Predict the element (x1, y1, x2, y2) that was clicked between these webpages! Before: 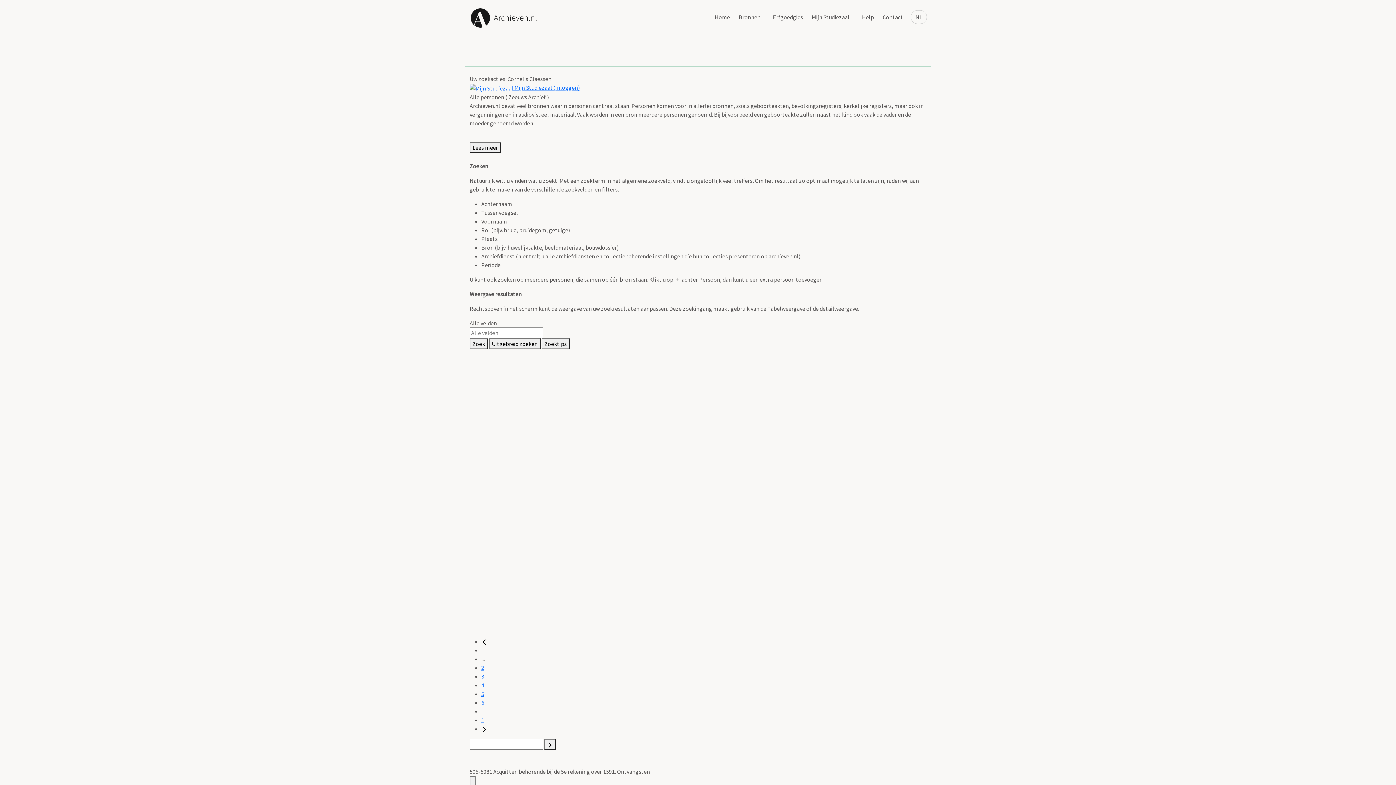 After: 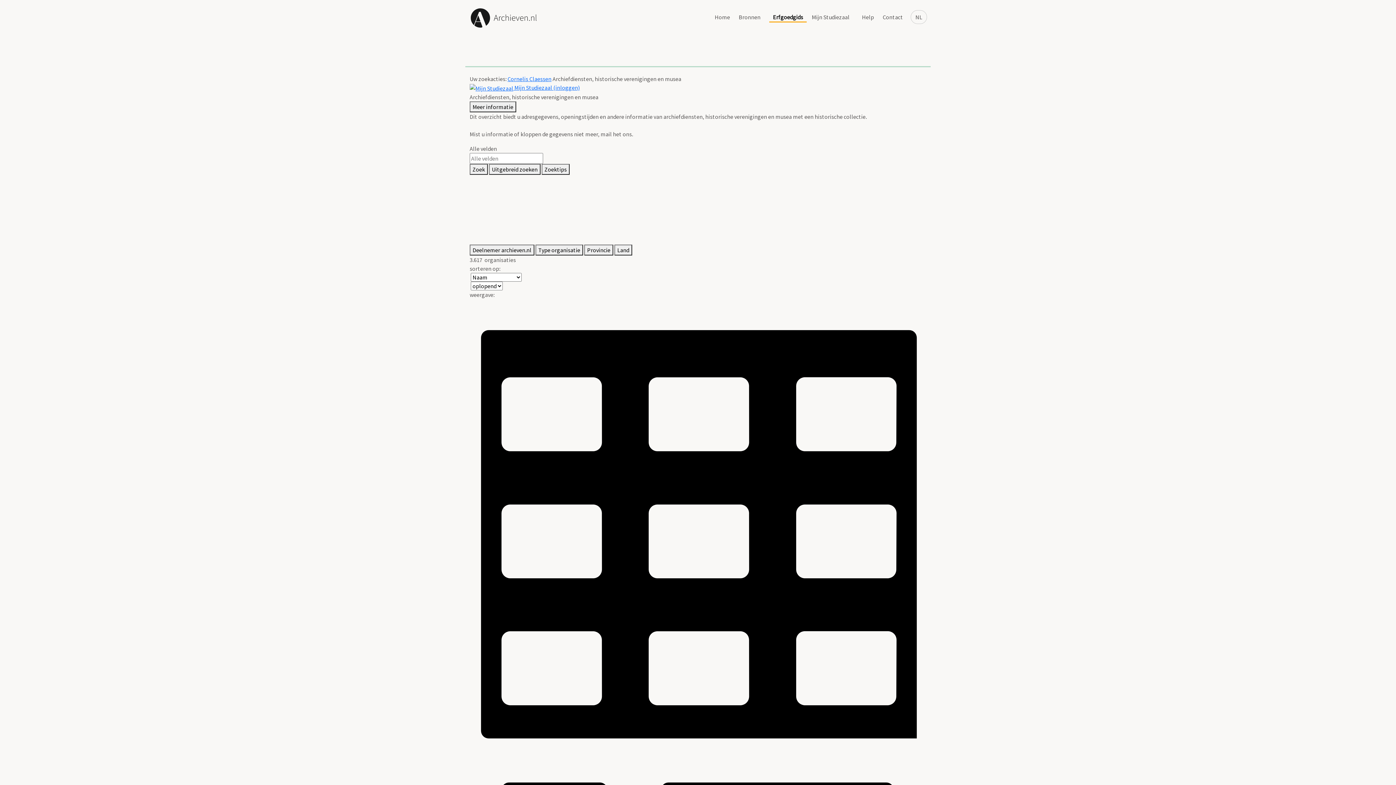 Action: label: Erfgoedgids bbox: (769, 12, 806, 22)